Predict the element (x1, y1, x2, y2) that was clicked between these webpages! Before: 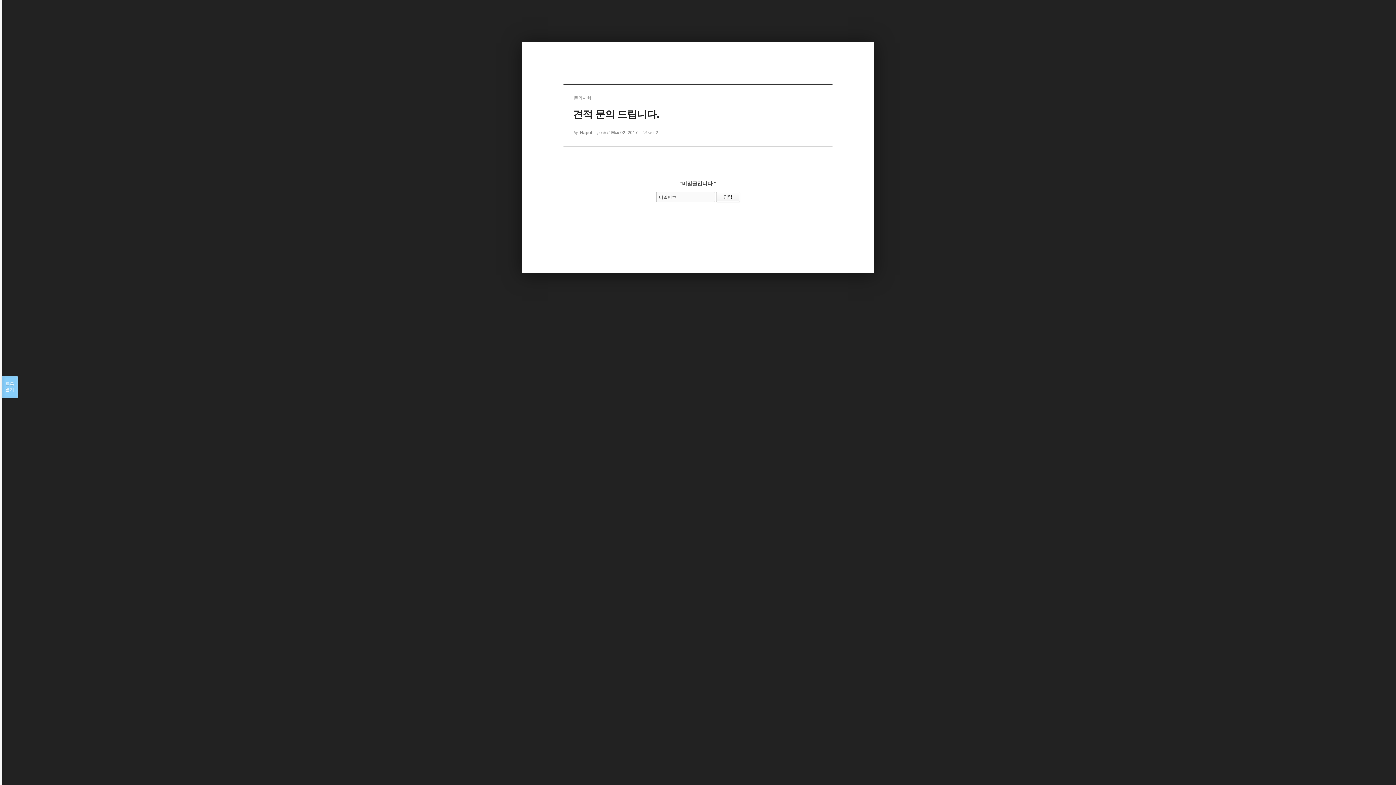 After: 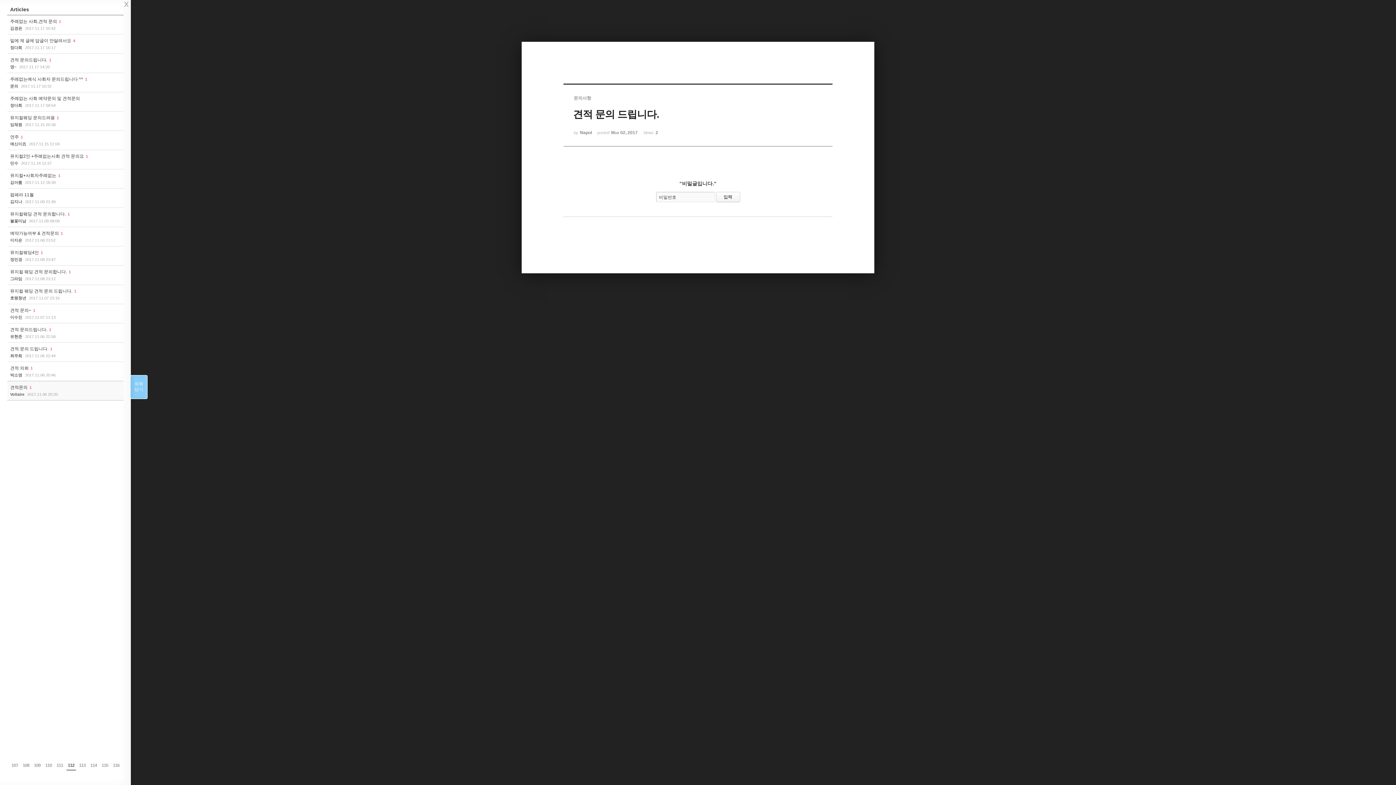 Action: bbox: (1, 376, 17, 398) label: 목록

열기